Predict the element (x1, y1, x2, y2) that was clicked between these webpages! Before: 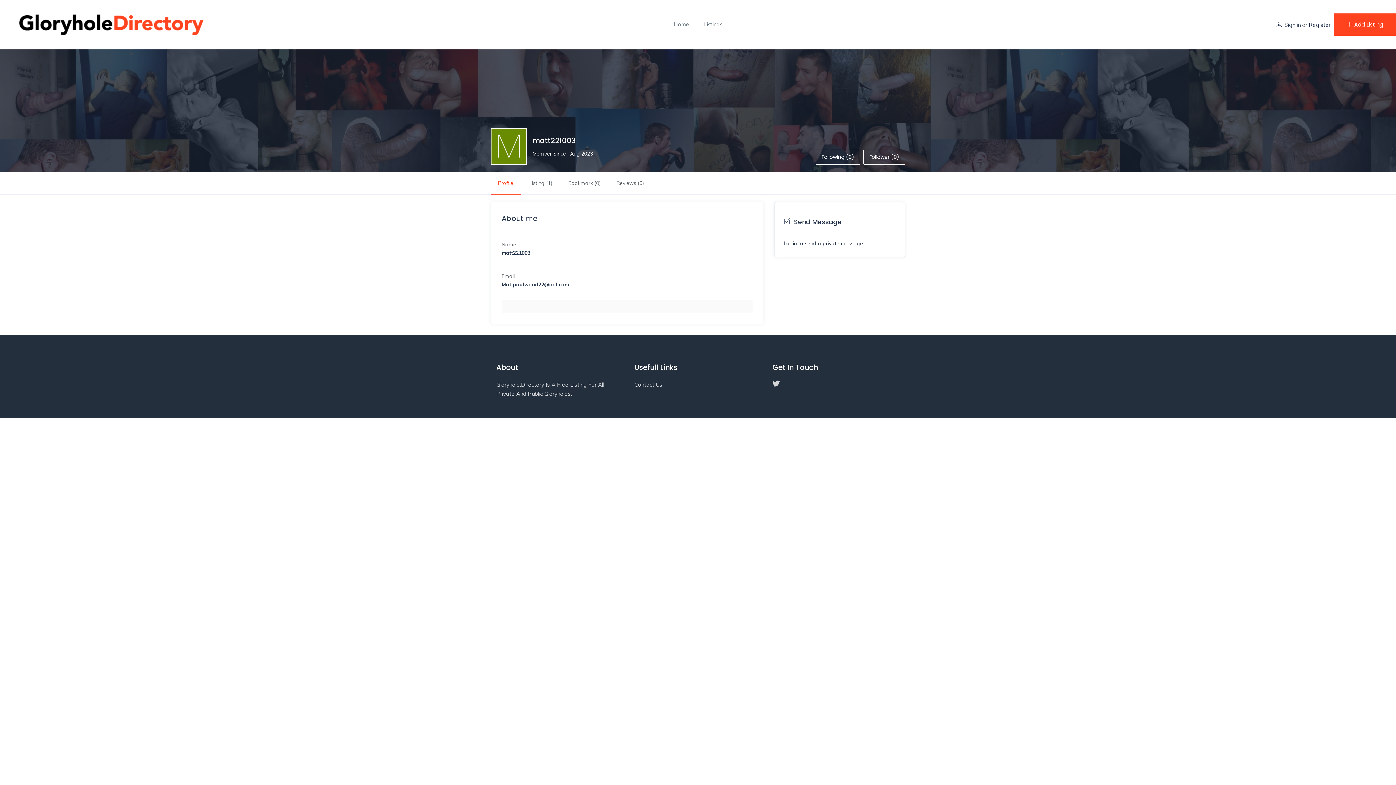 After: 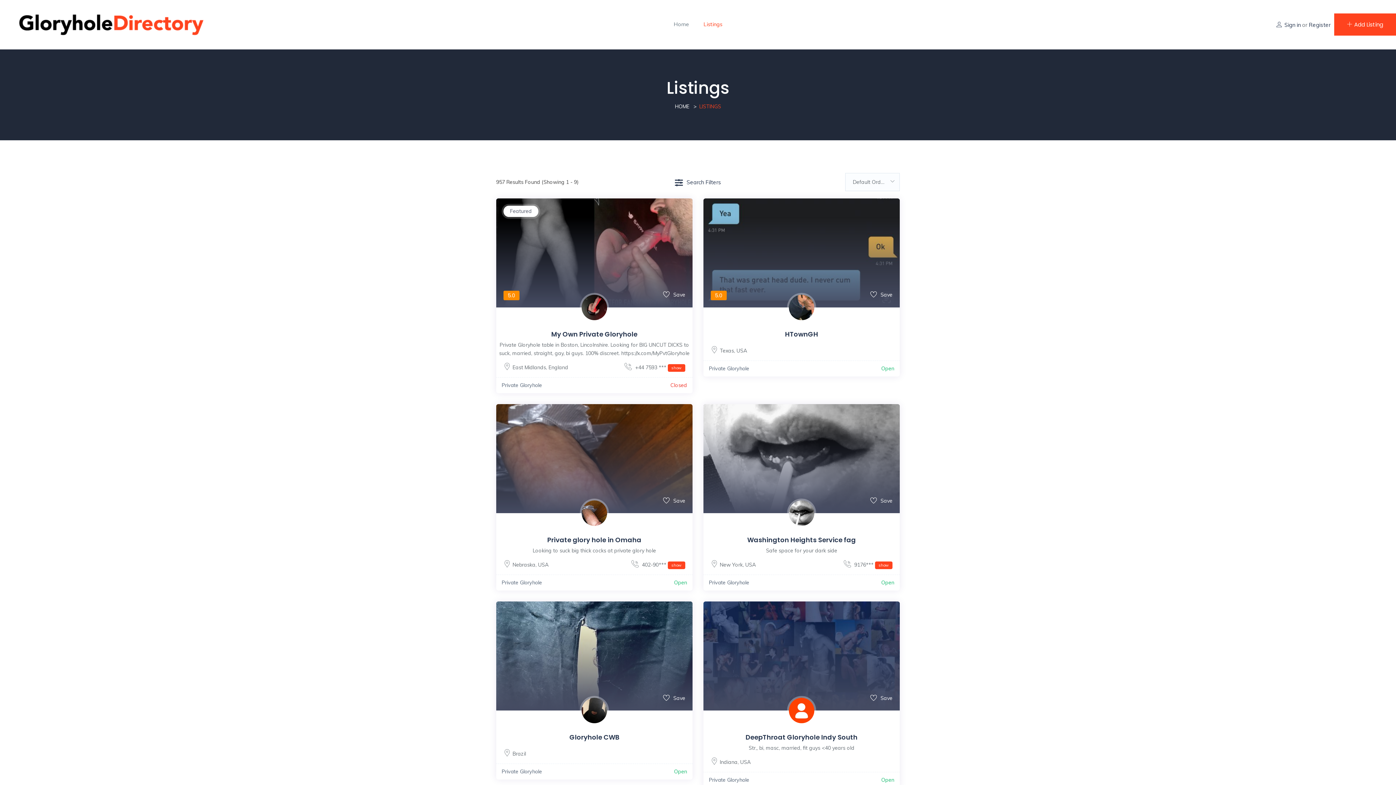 Action: label: Listings bbox: (700, 13, 726, 35)